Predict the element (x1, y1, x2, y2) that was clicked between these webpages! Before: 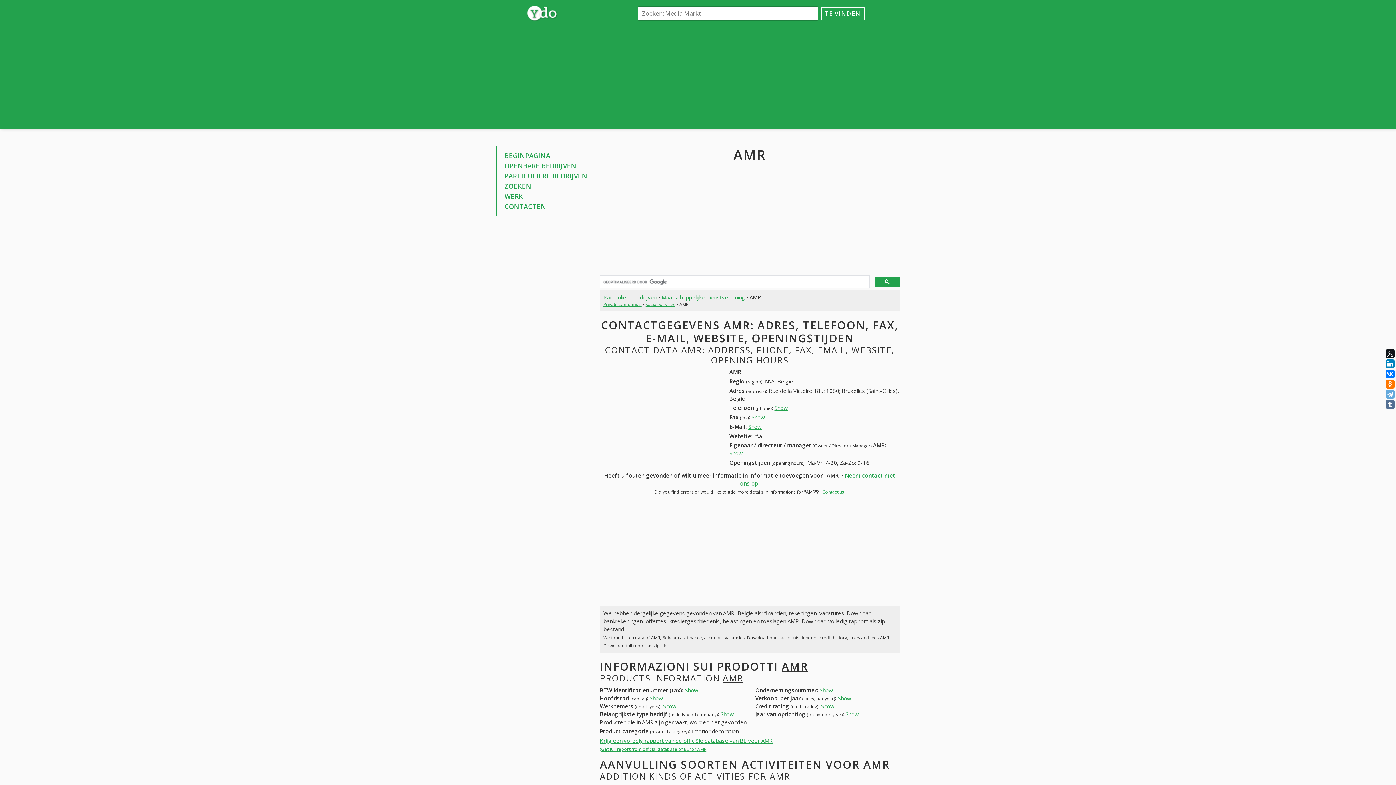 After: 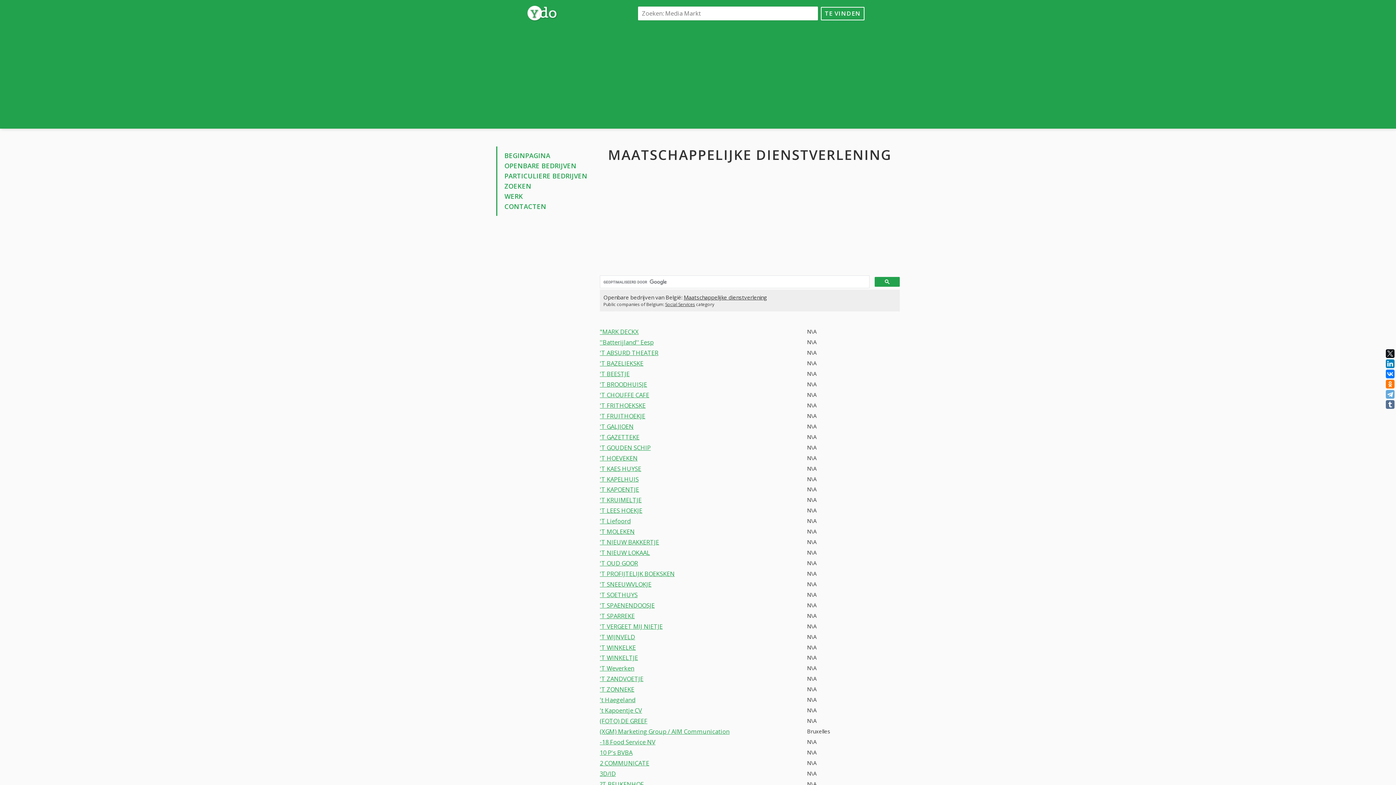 Action: bbox: (661, 293, 745, 301) label: Maatschappelijke dienstverlening